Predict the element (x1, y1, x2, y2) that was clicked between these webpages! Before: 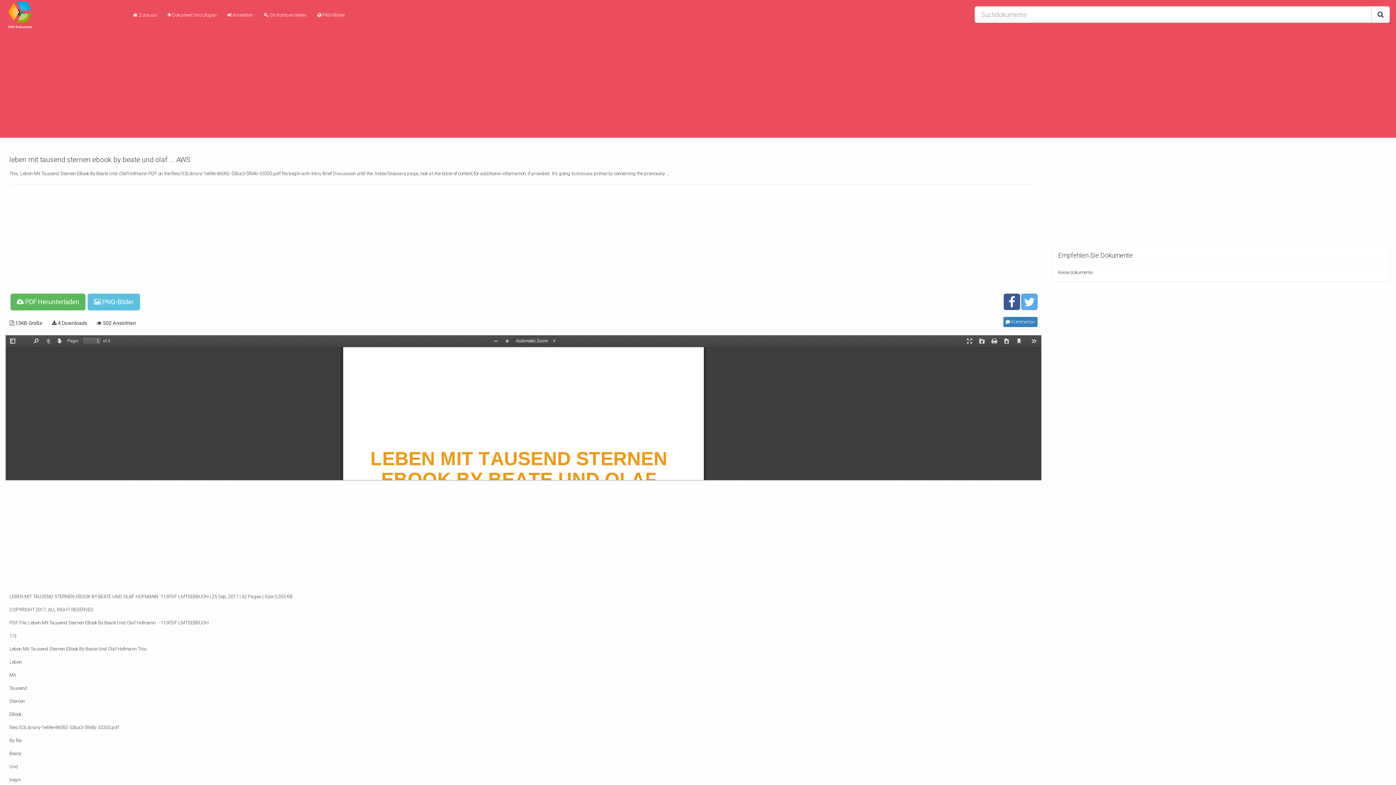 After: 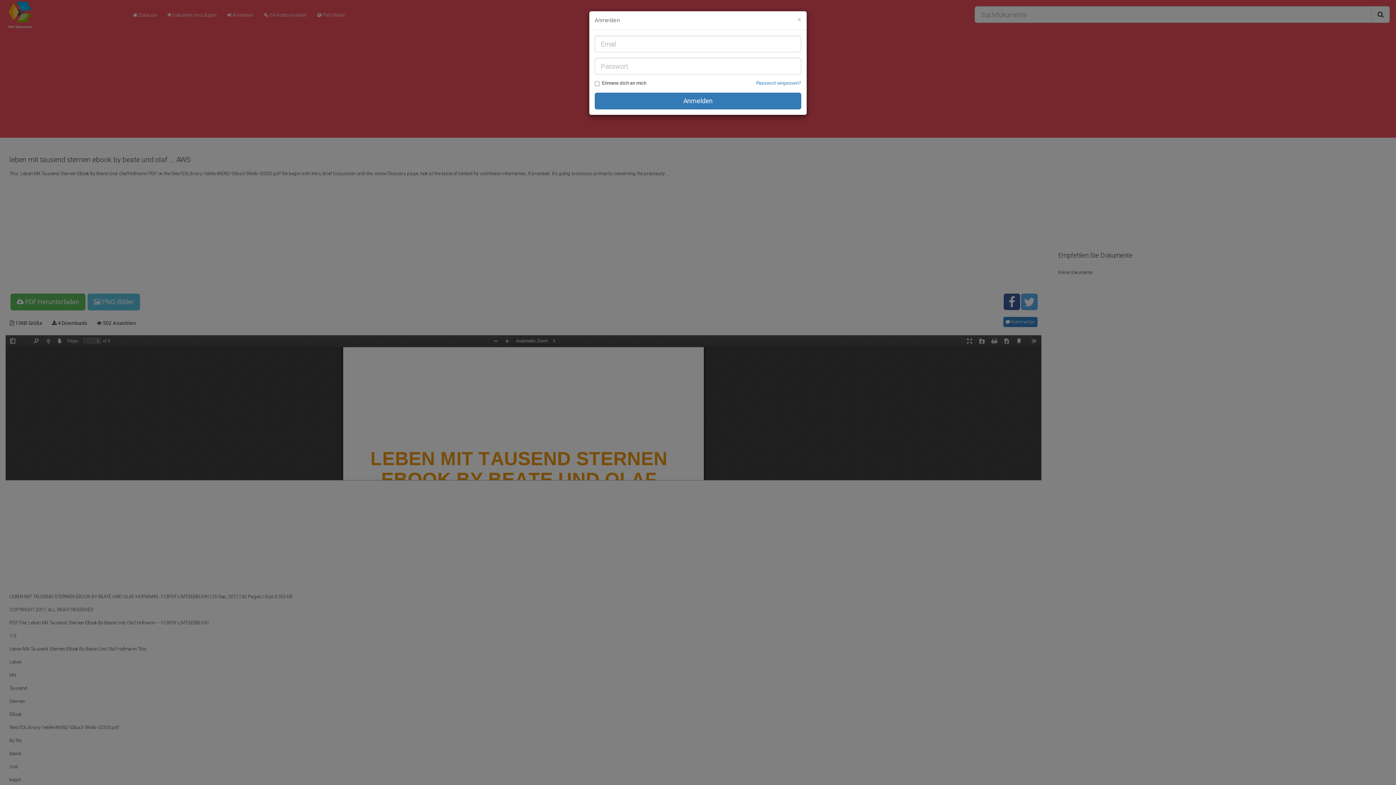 Action: bbox: (222, 6, 258, 24) label:  Anmelden